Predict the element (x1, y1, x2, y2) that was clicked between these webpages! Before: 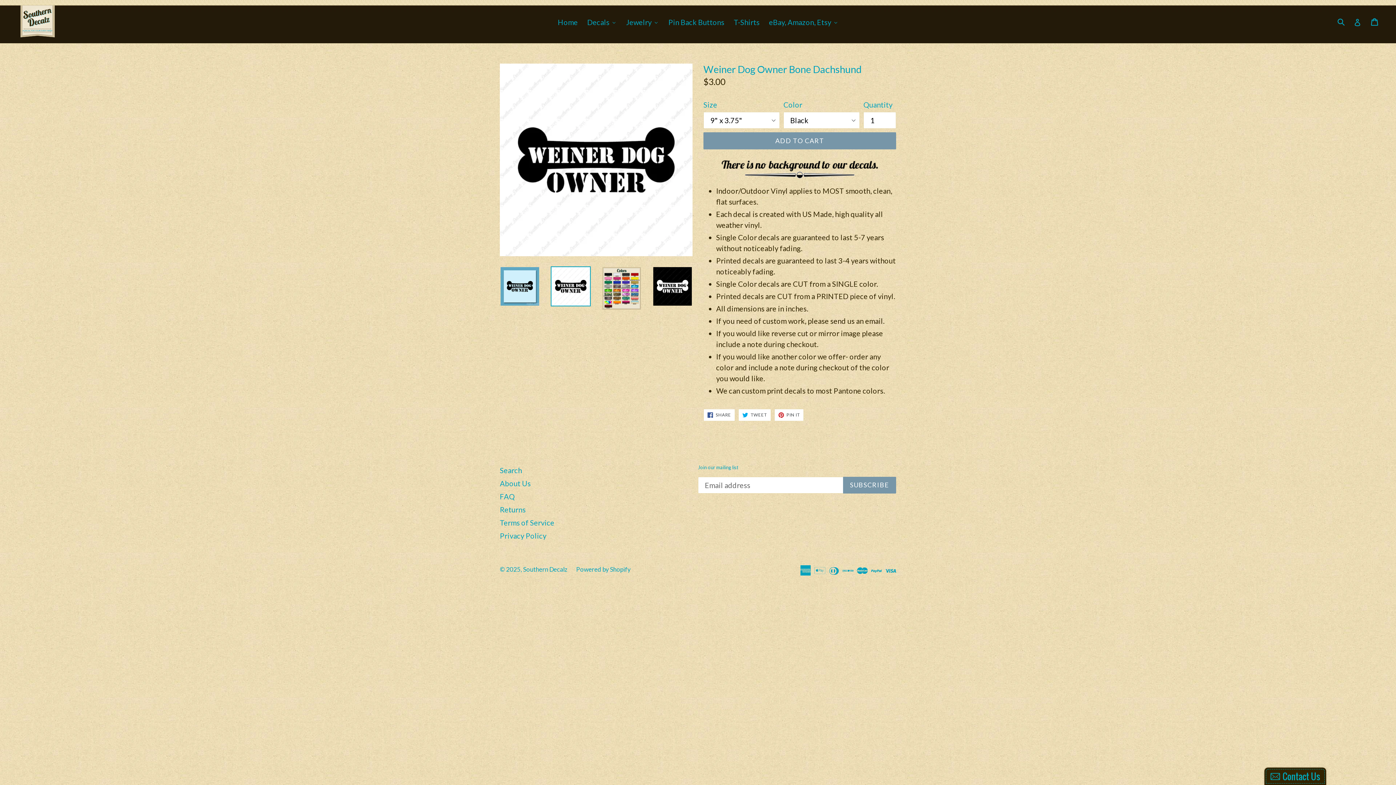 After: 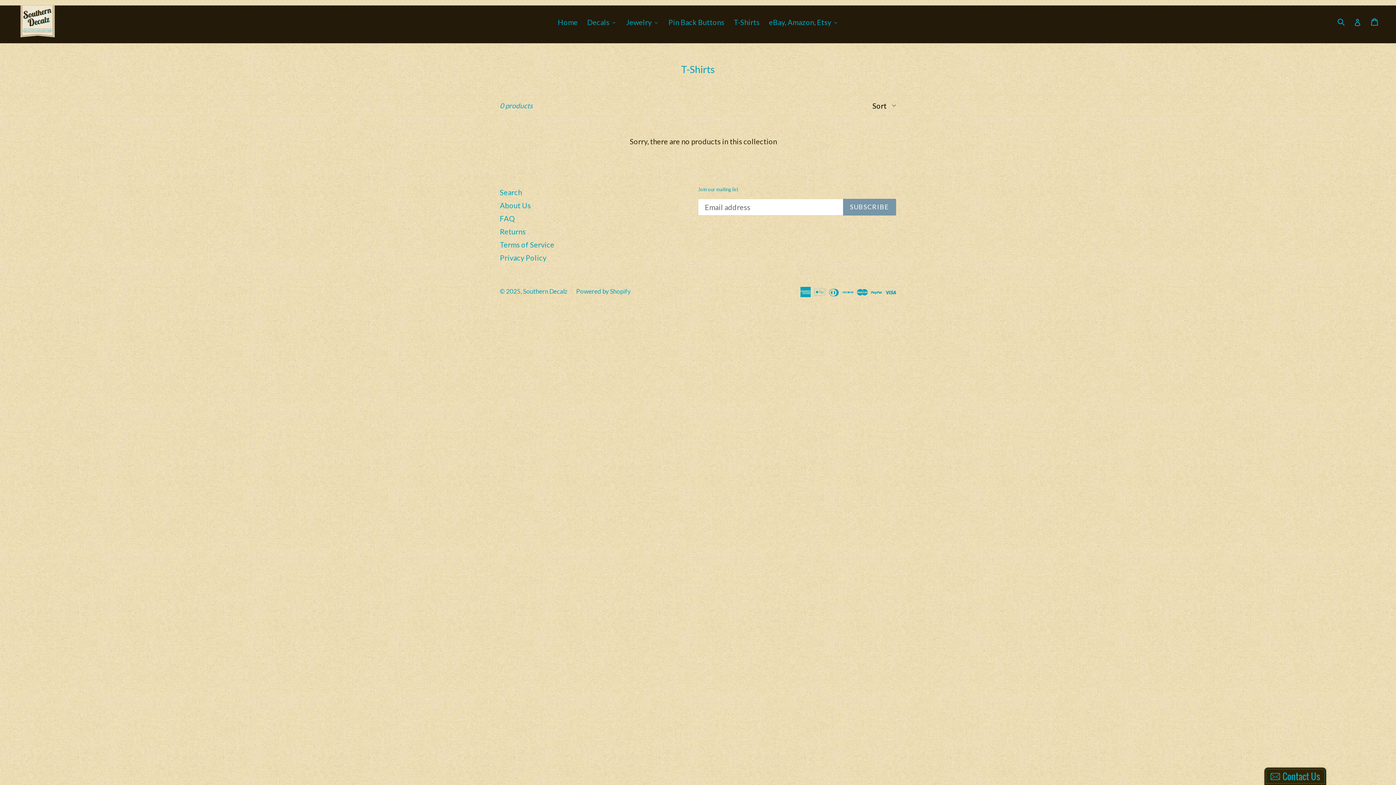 Action: label: T-Shirts bbox: (728, 14, 764, 28)